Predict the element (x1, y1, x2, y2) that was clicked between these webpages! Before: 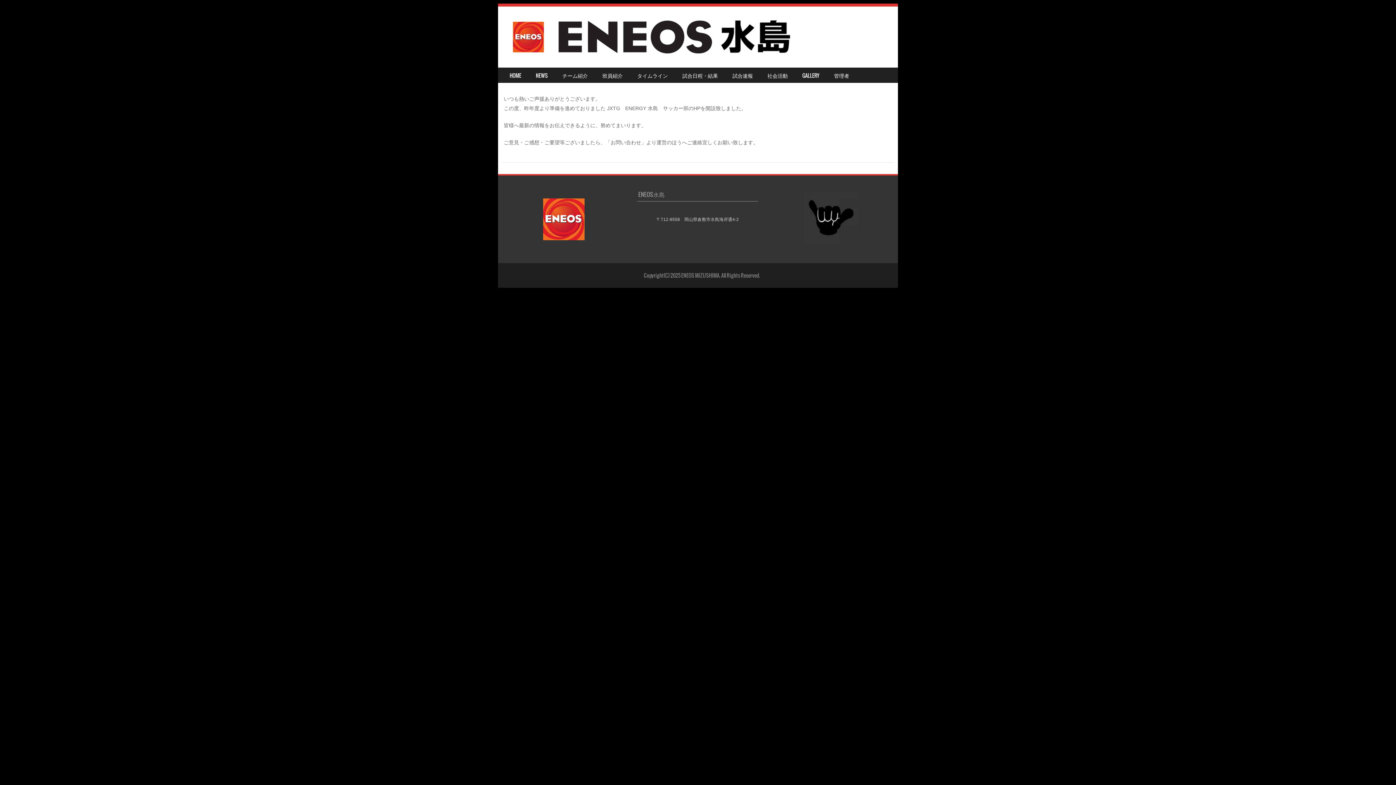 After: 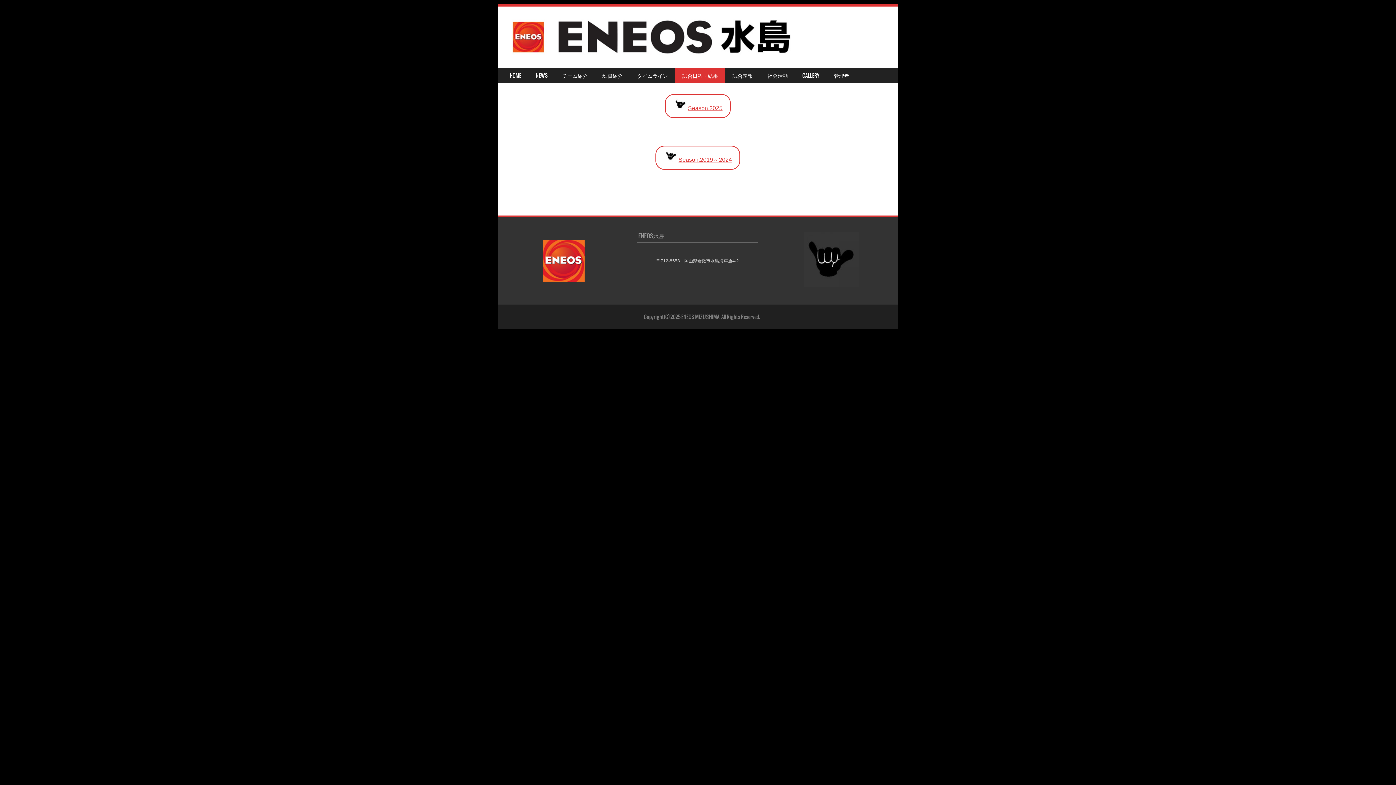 Action: bbox: (675, 67, 725, 82) label: 試合日程・結果